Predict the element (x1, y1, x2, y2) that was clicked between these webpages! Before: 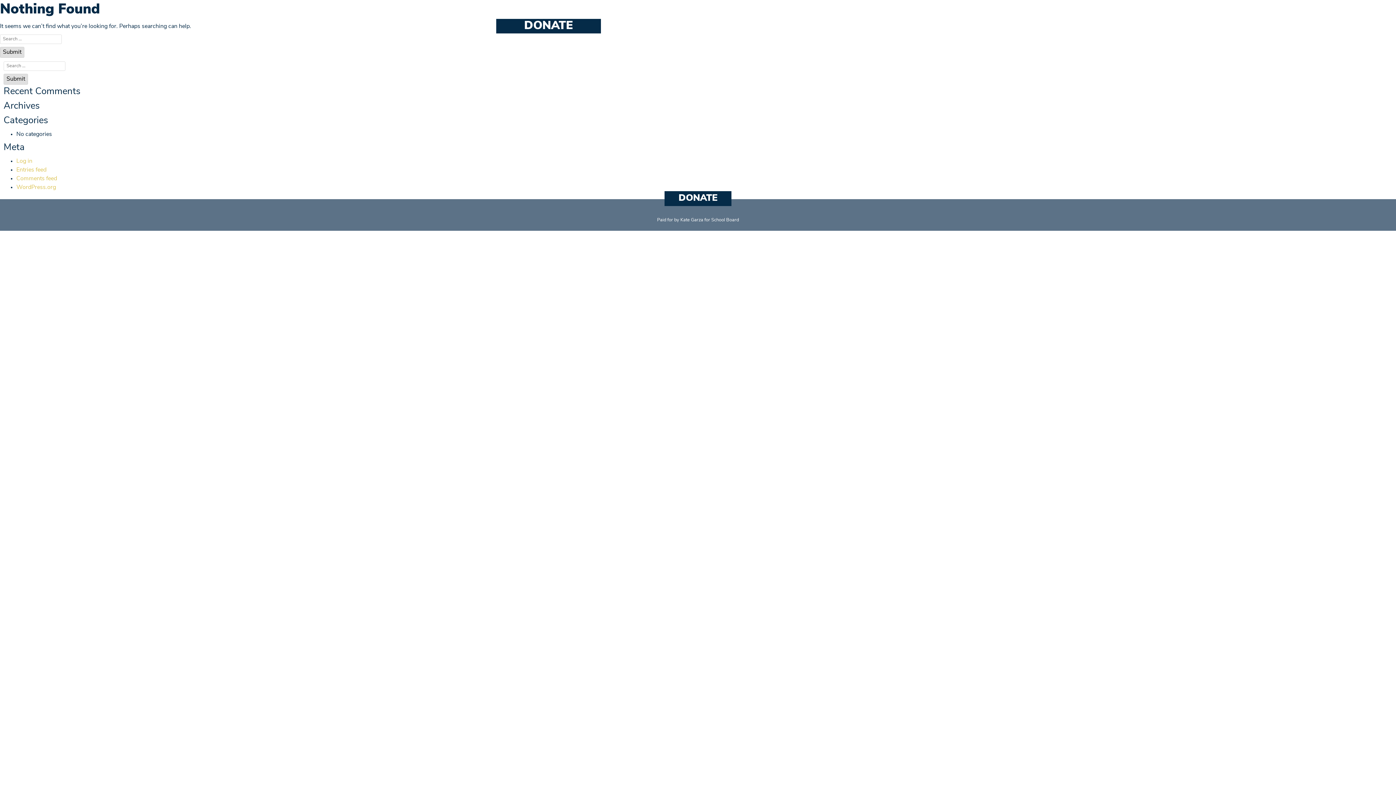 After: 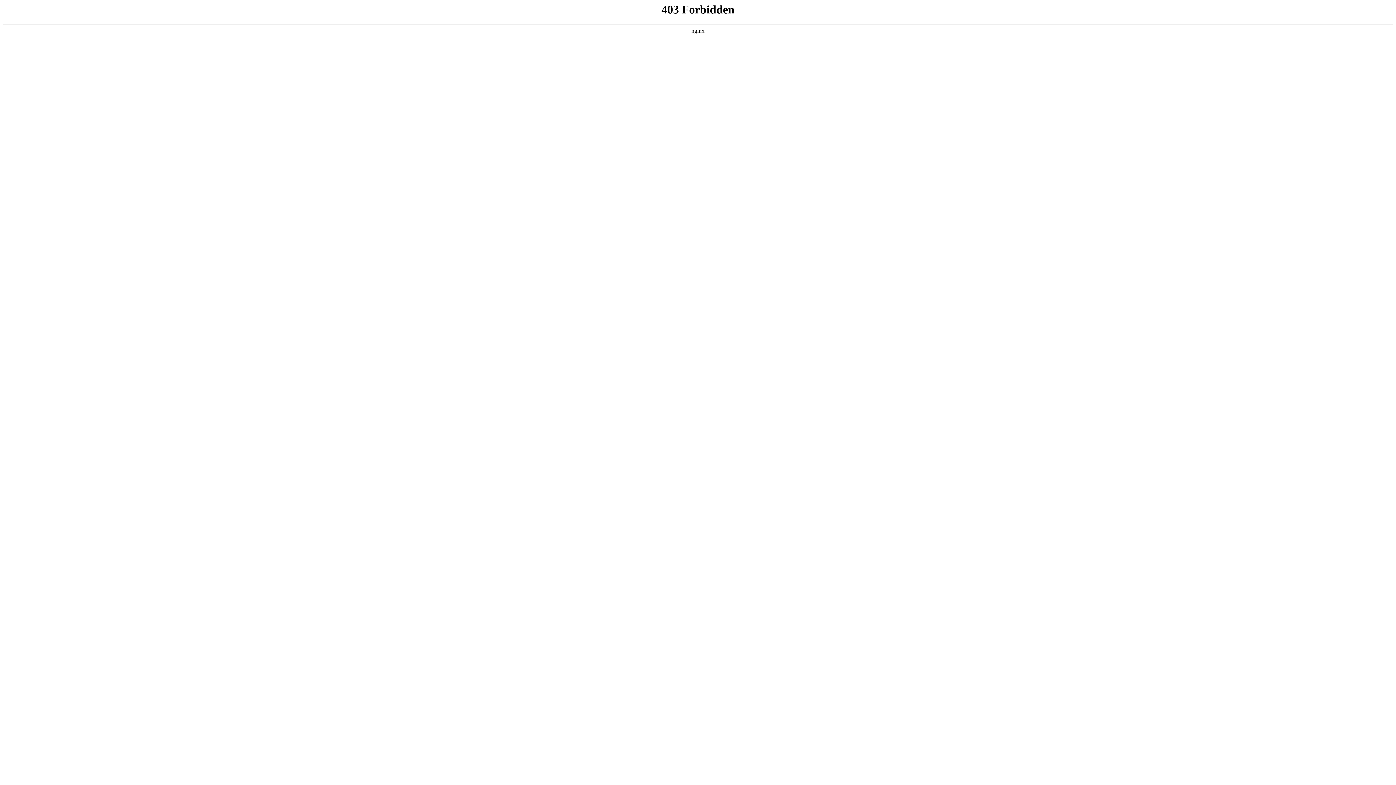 Action: label: WordPress.org bbox: (16, 184, 56, 190)